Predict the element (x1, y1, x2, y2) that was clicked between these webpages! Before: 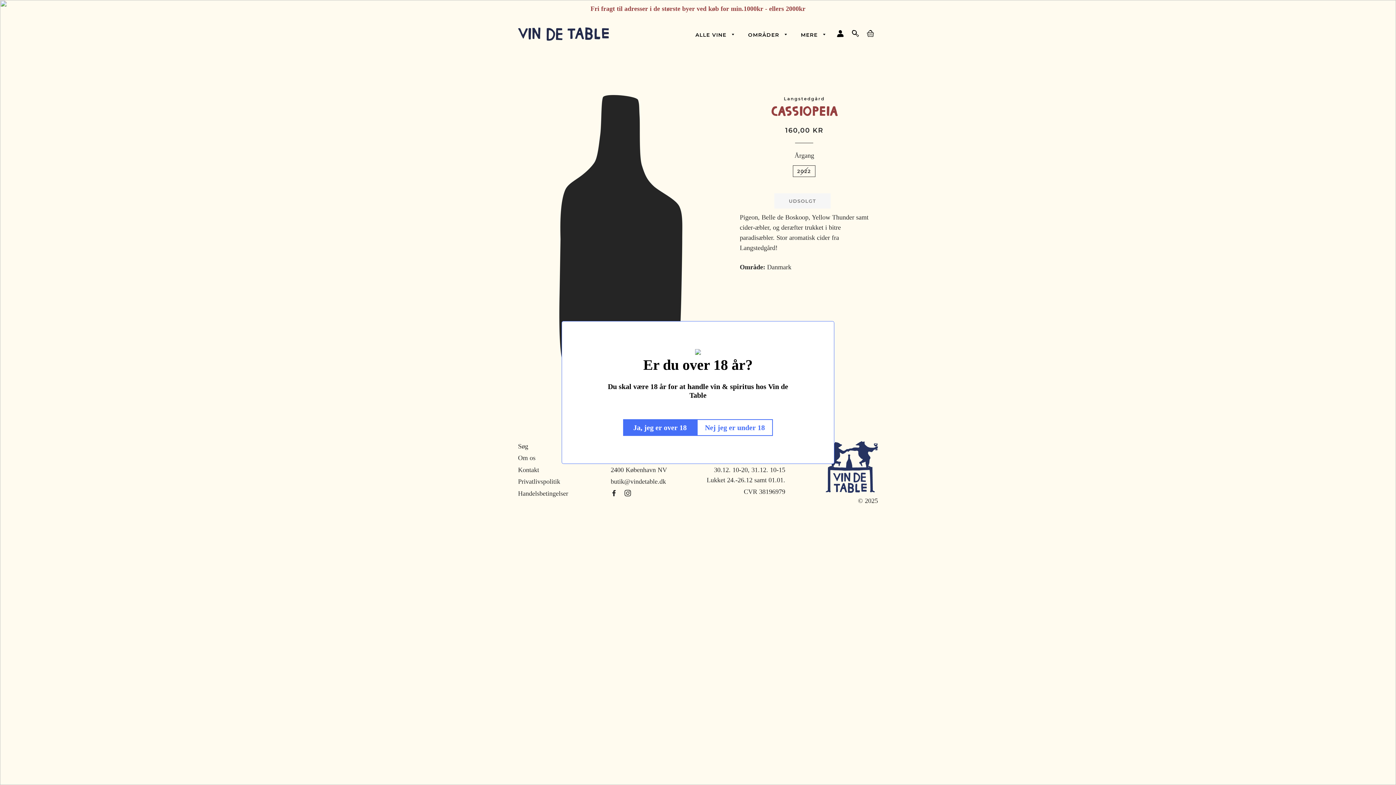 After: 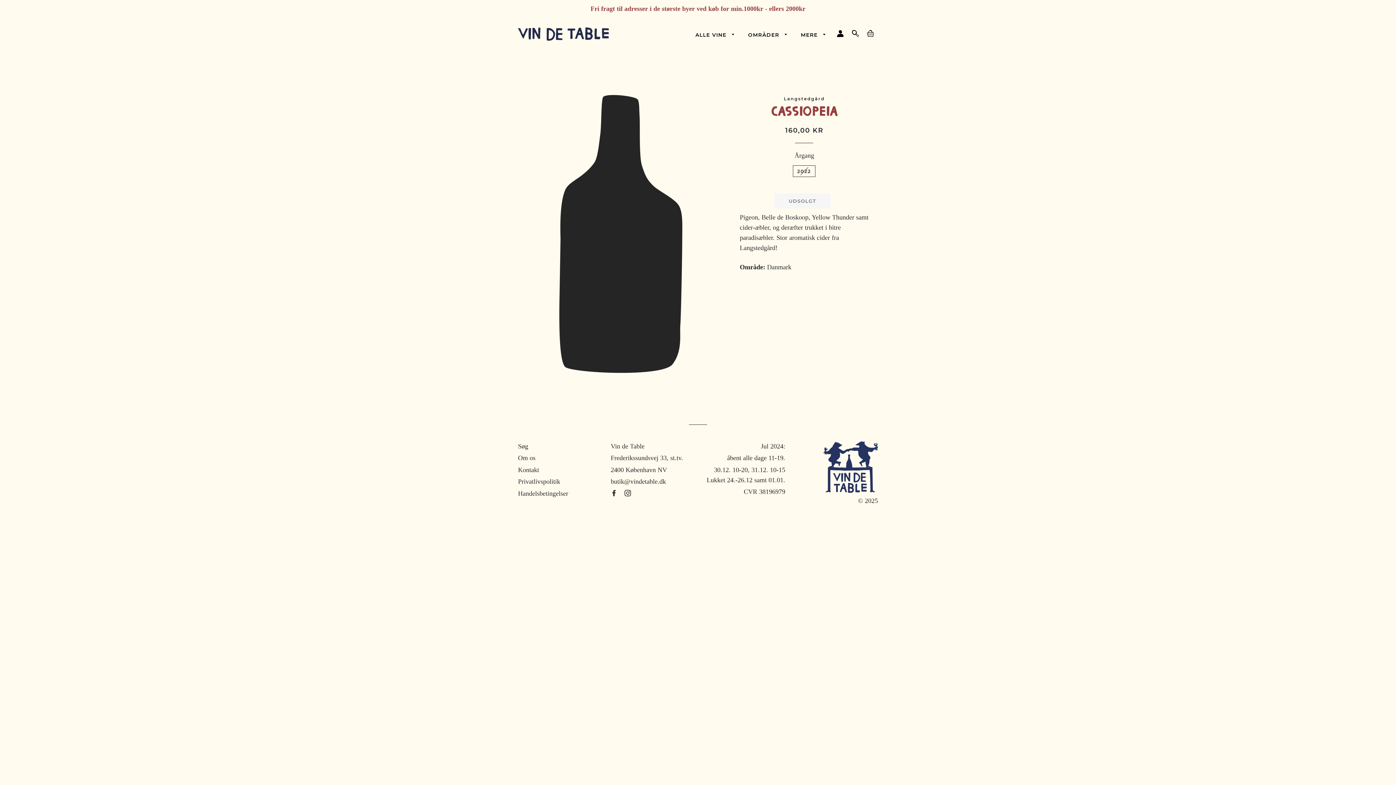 Action: label: Ja, jeg er over 18 bbox: (623, 419, 697, 436)